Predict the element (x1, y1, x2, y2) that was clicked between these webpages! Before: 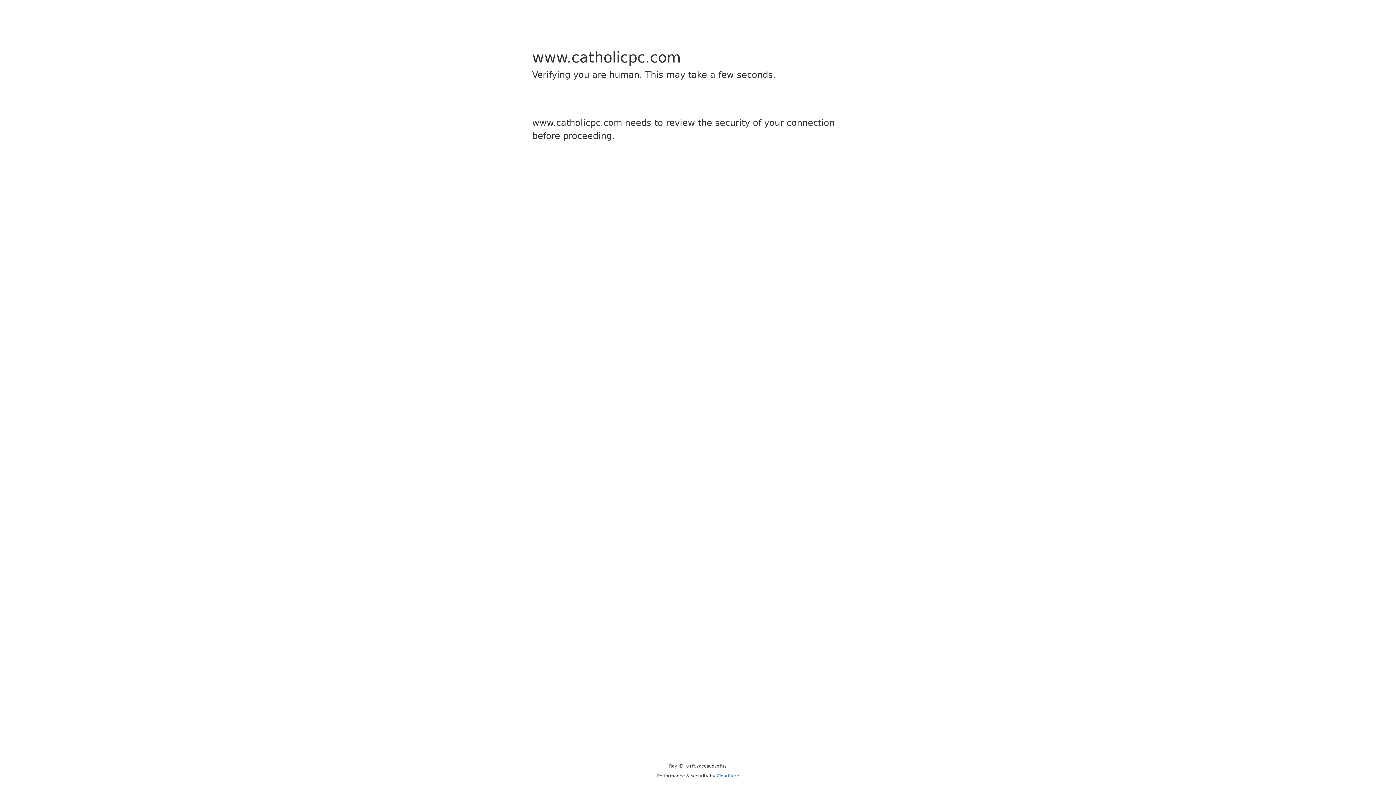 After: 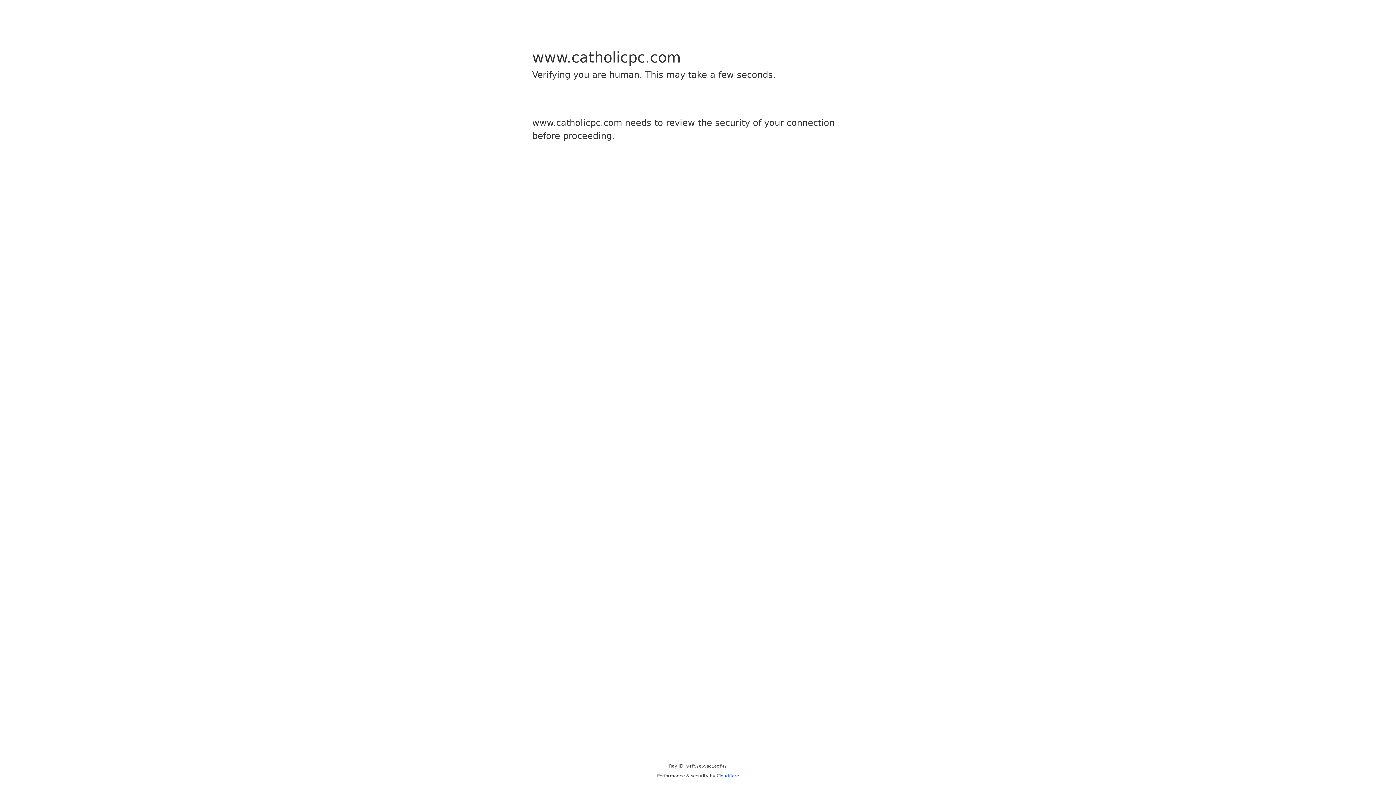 Action: label: Cloudflare bbox: (716, 773, 739, 778)